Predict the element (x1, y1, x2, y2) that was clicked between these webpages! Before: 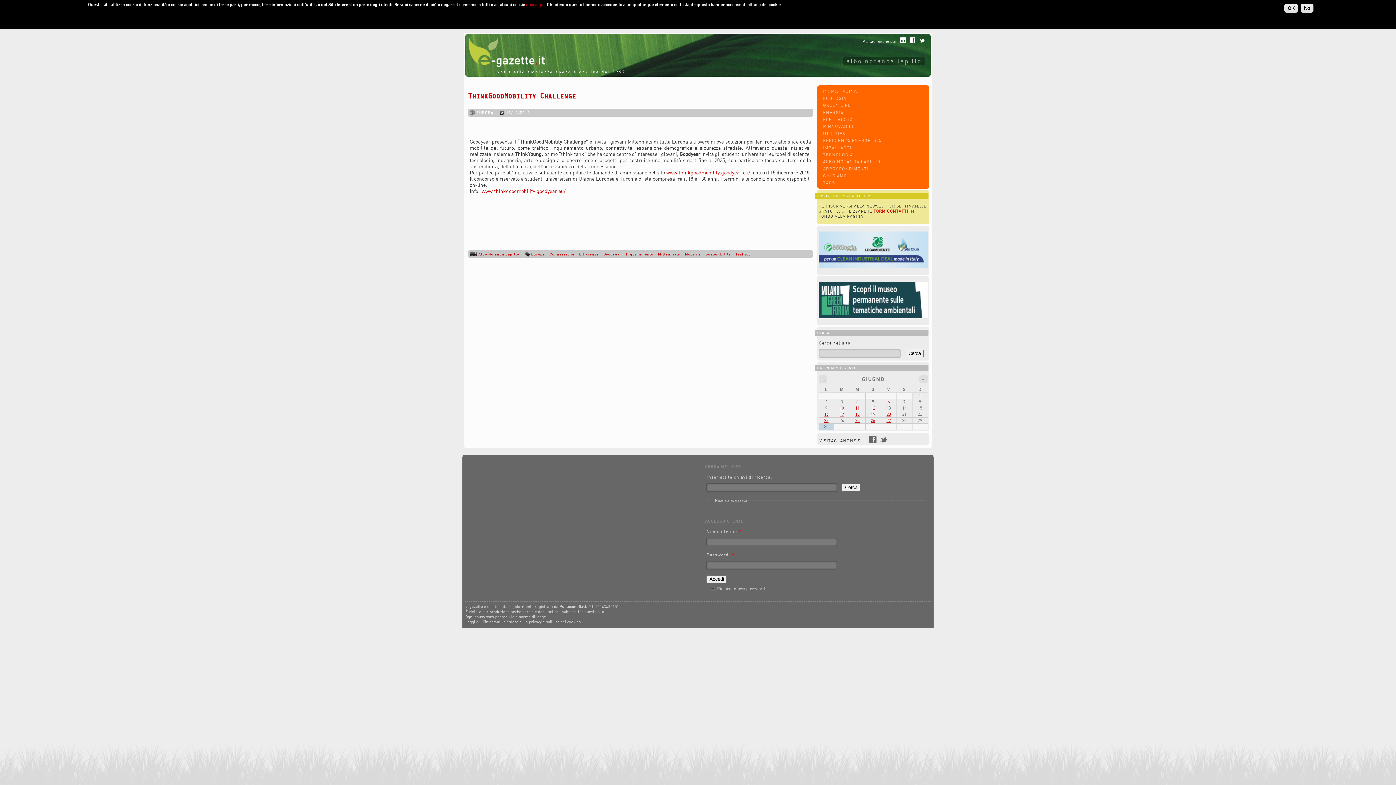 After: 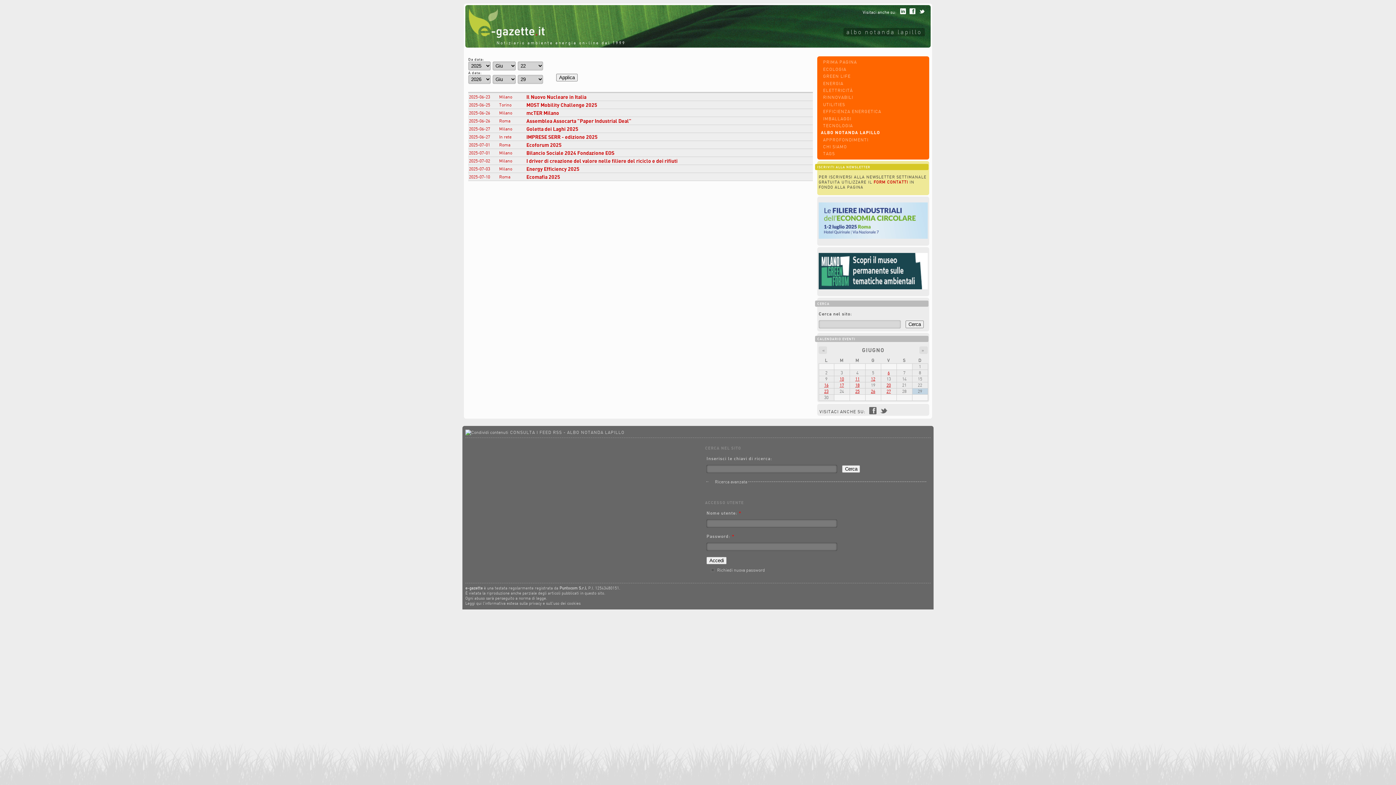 Action: label: albo notanda lapillo bbox: (846, 57, 922, 64)